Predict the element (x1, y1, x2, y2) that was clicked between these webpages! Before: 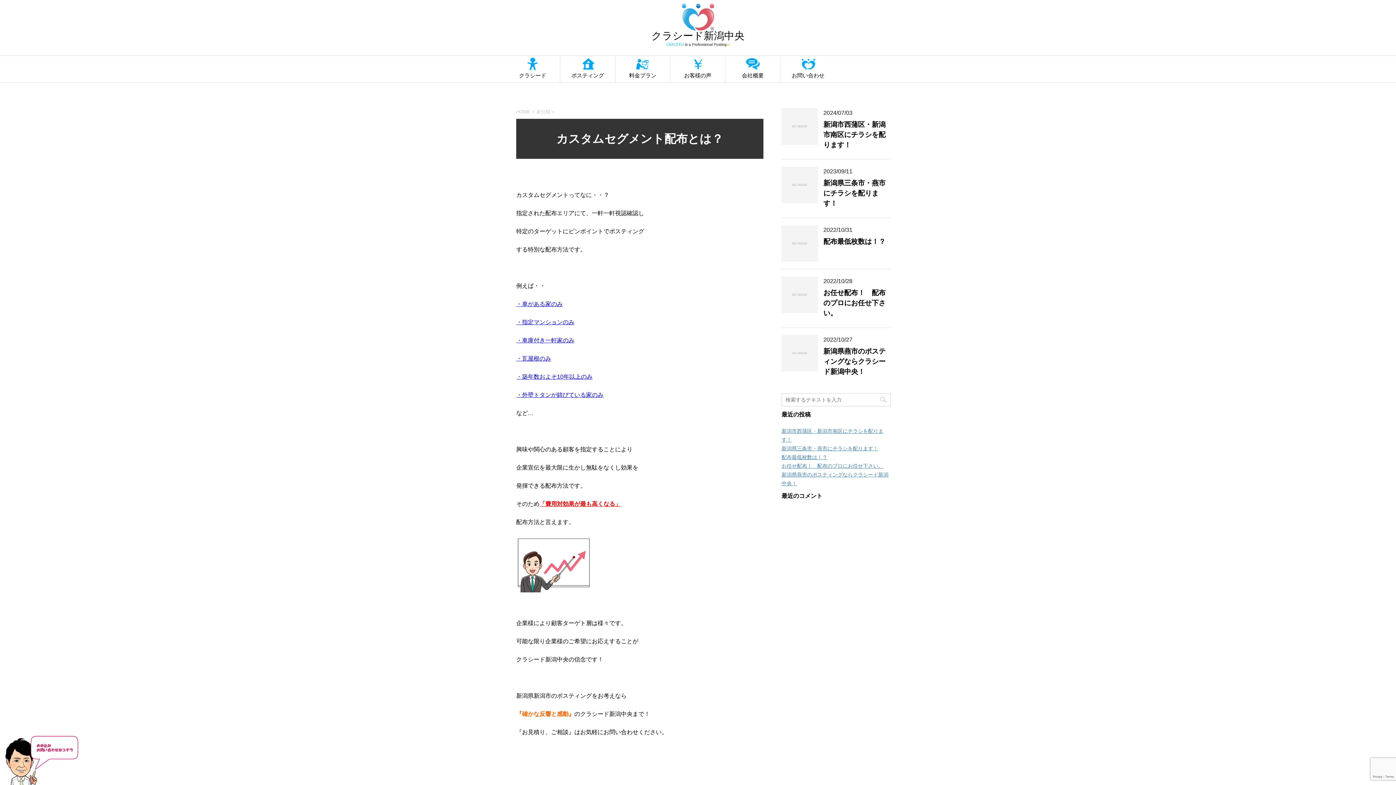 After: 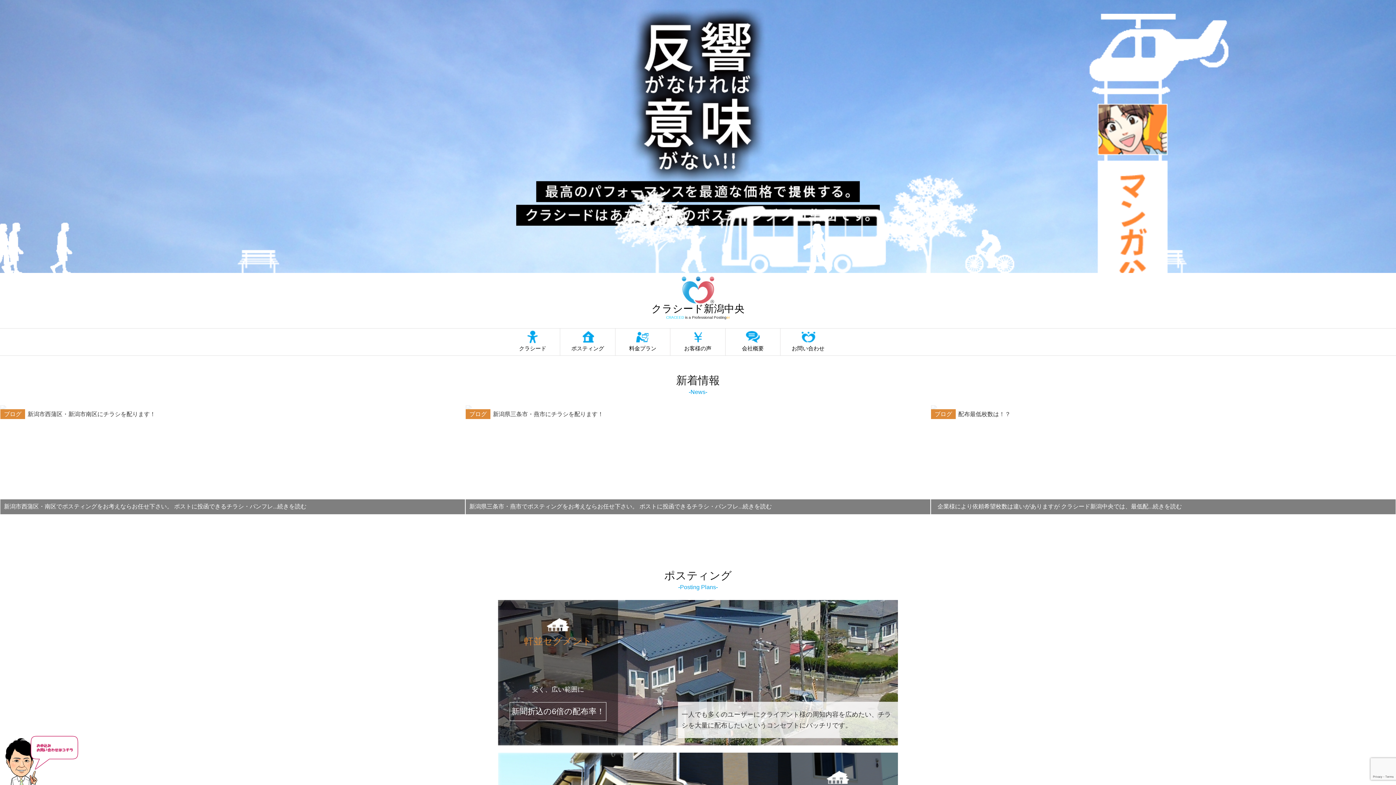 Action: bbox: (516, 108, 530, 114) label: HOME